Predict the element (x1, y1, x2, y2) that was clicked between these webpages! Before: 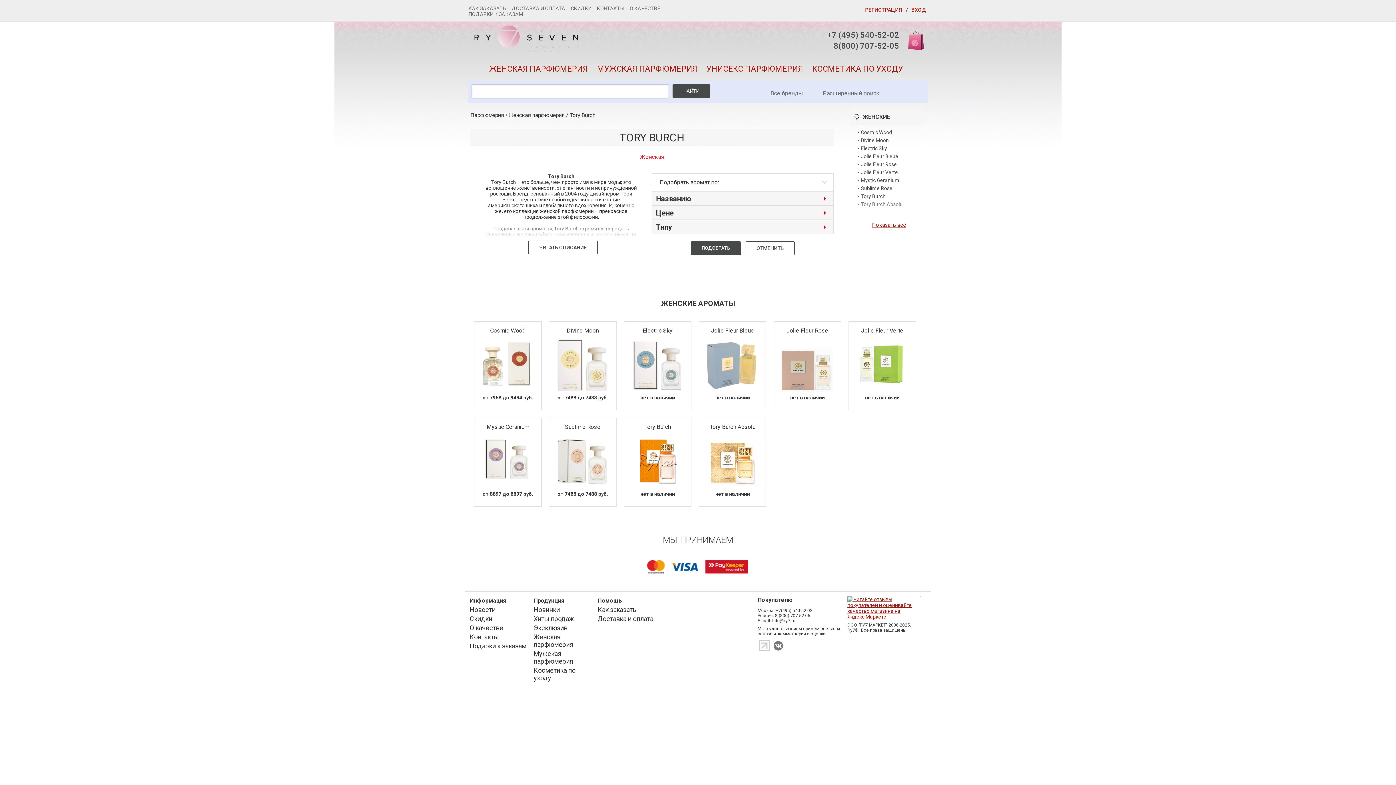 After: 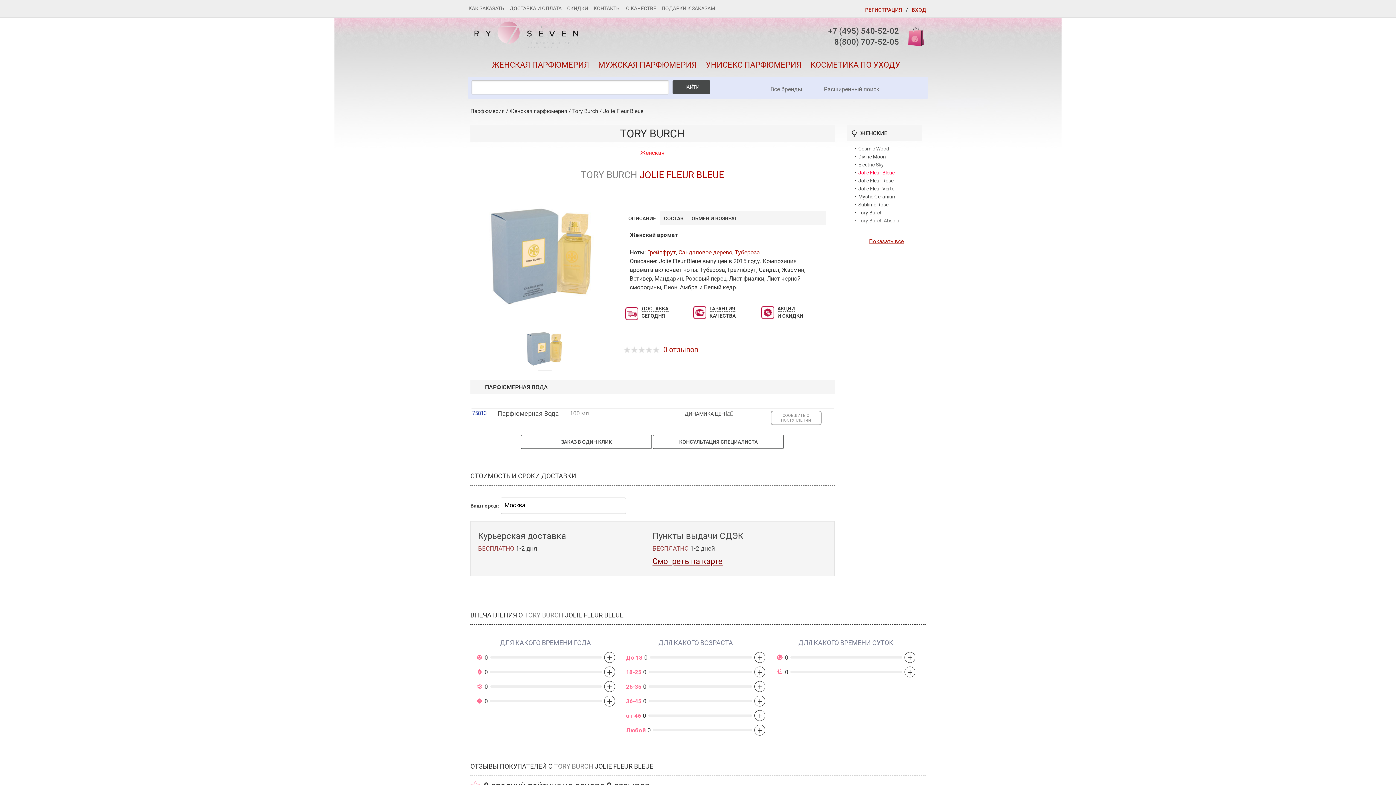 Action: bbox: (705, 387, 759, 393)